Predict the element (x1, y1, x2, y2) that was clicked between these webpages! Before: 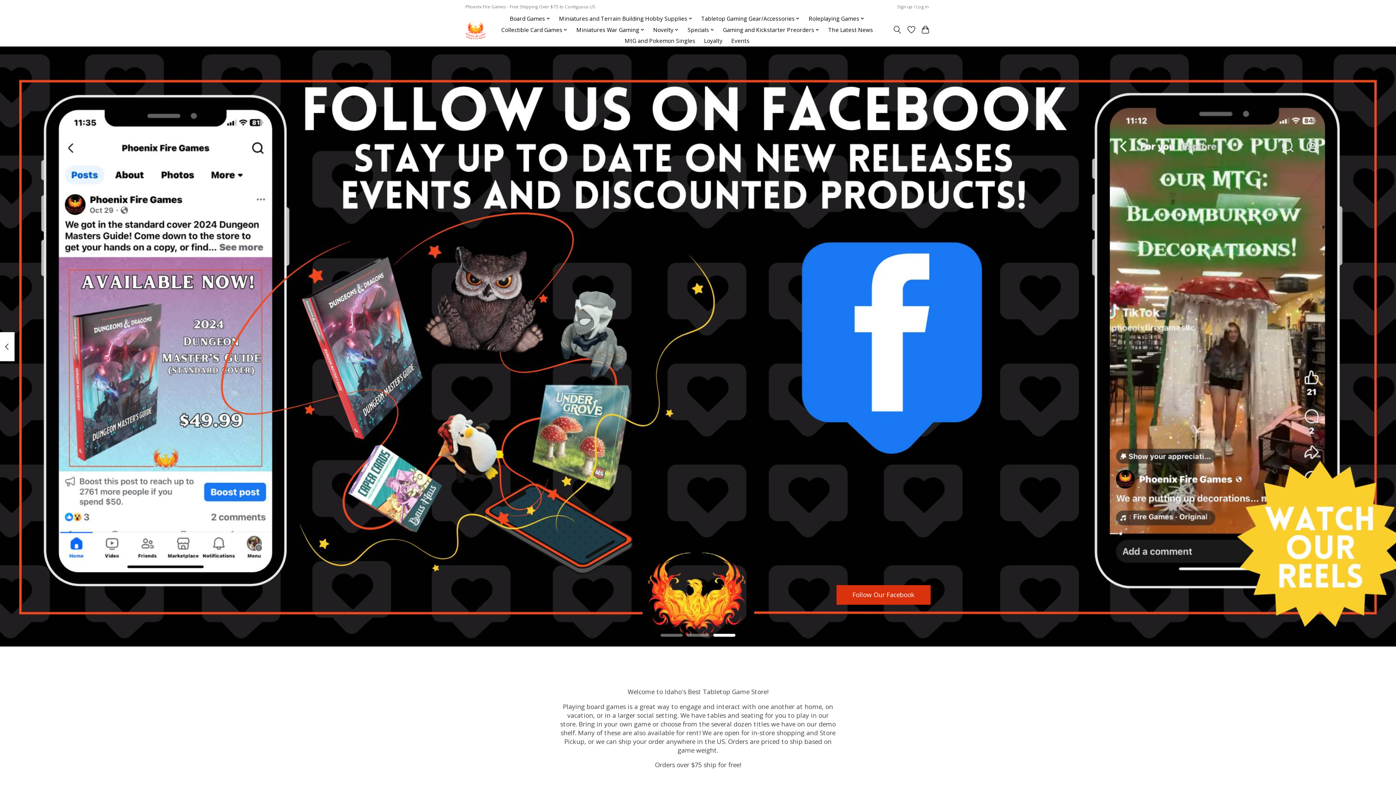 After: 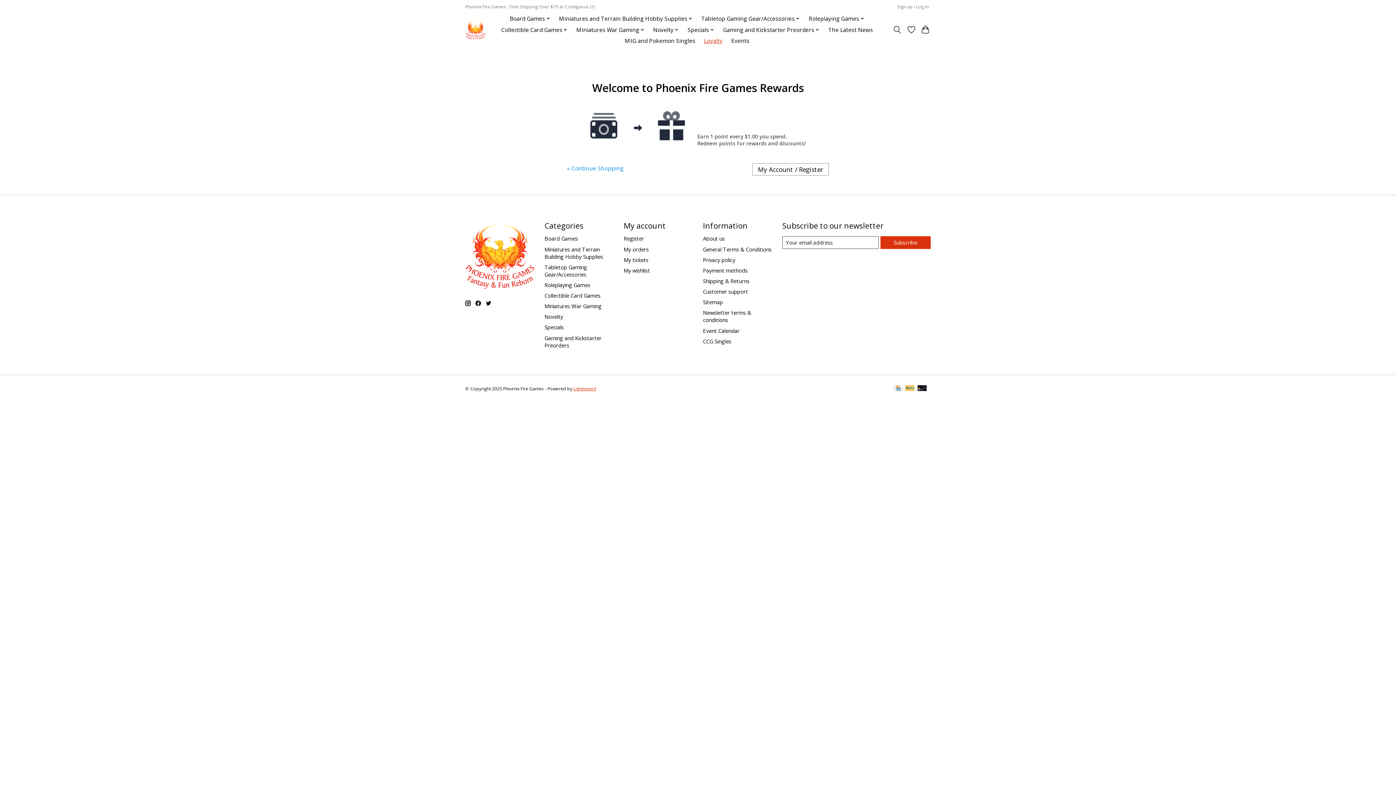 Action: label: Loyalty bbox: (701, 35, 725, 46)